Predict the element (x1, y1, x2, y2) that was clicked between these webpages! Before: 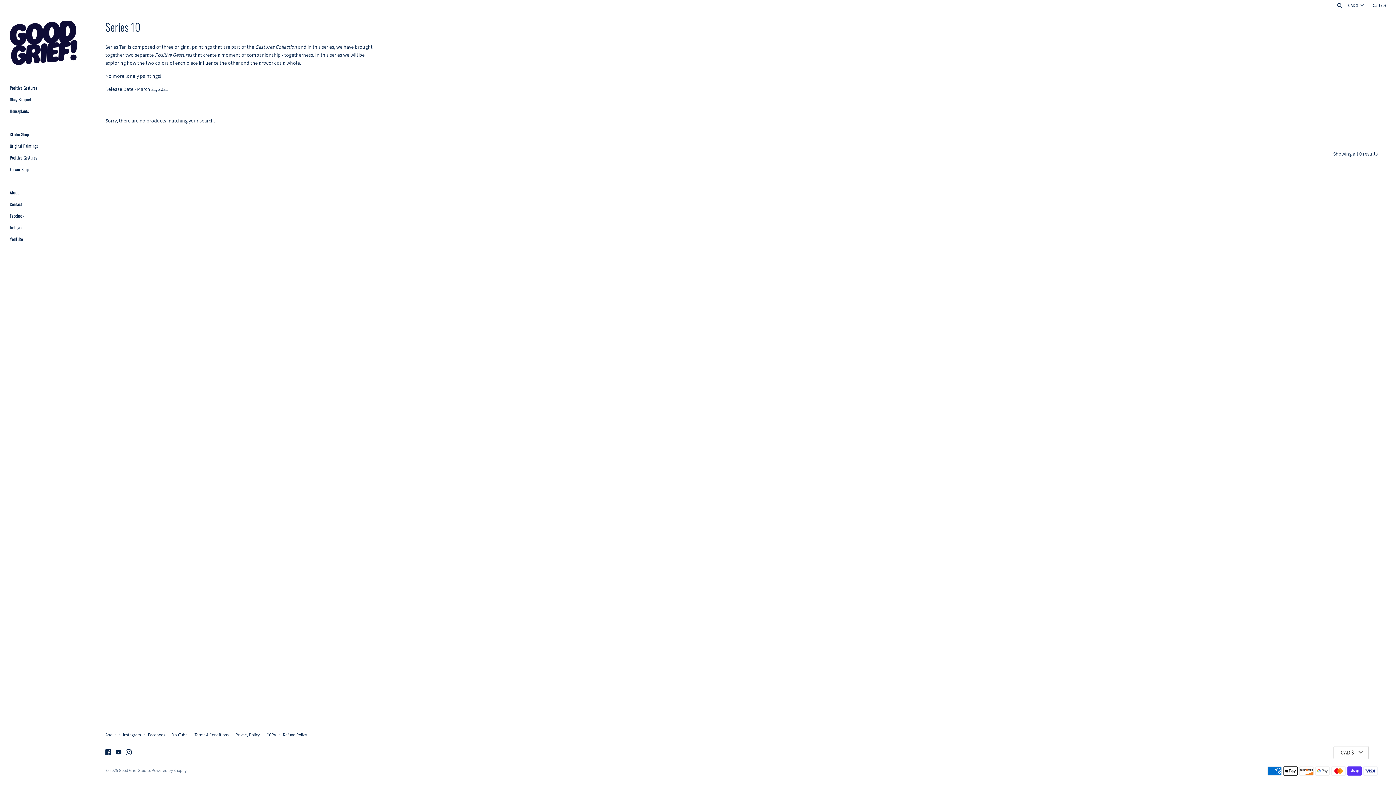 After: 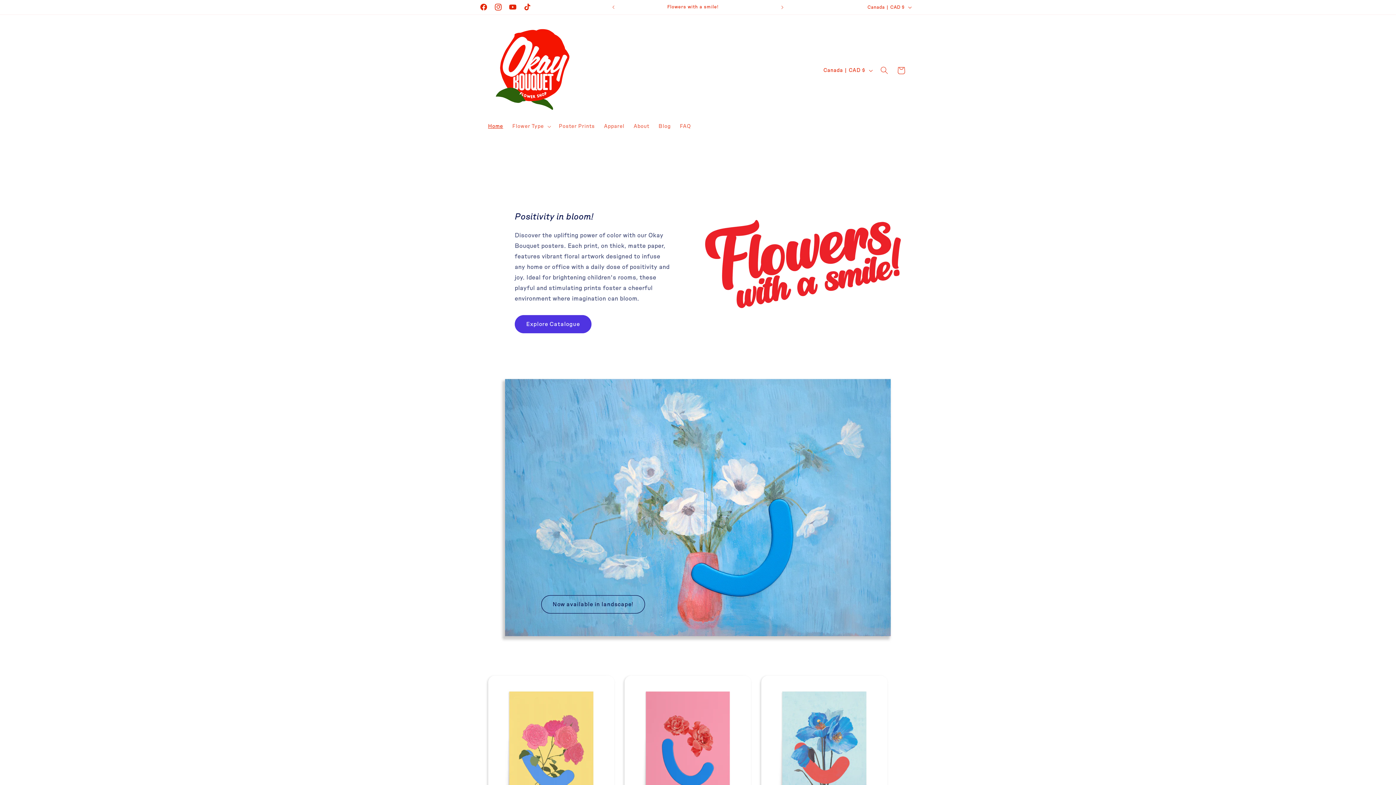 Action: label: Flower Shop bbox: (9, 163, 77, 175)